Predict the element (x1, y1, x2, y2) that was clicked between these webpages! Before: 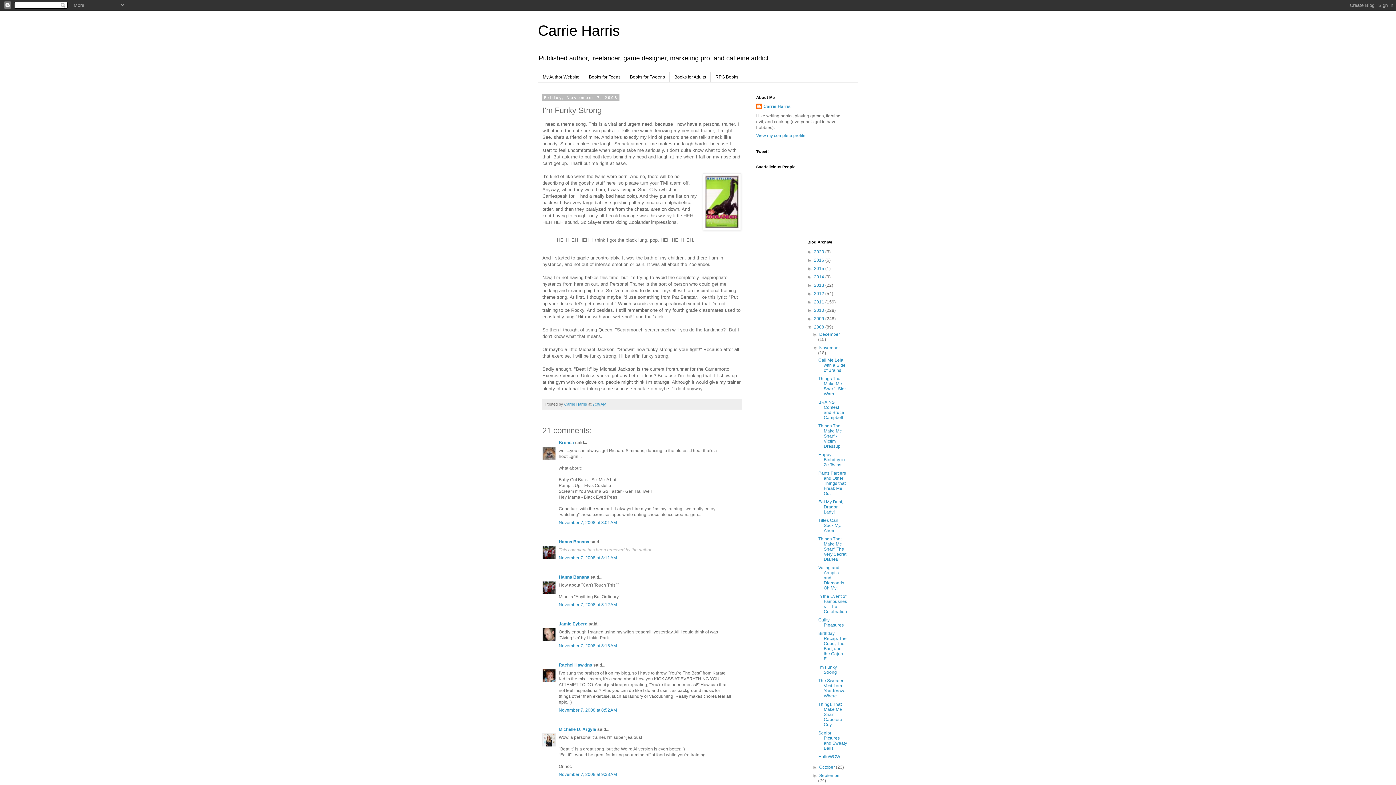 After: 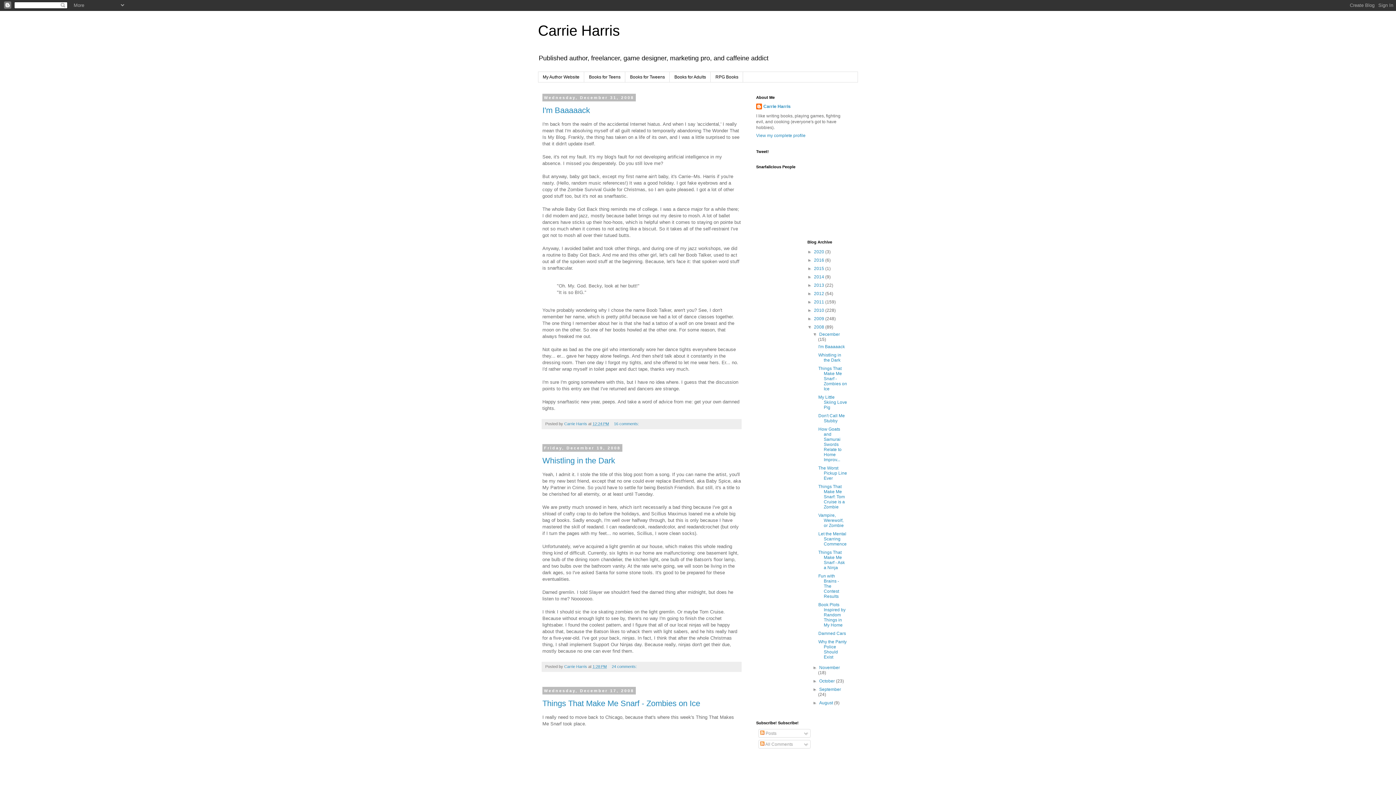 Action: label: 2008  bbox: (814, 324, 825, 329)